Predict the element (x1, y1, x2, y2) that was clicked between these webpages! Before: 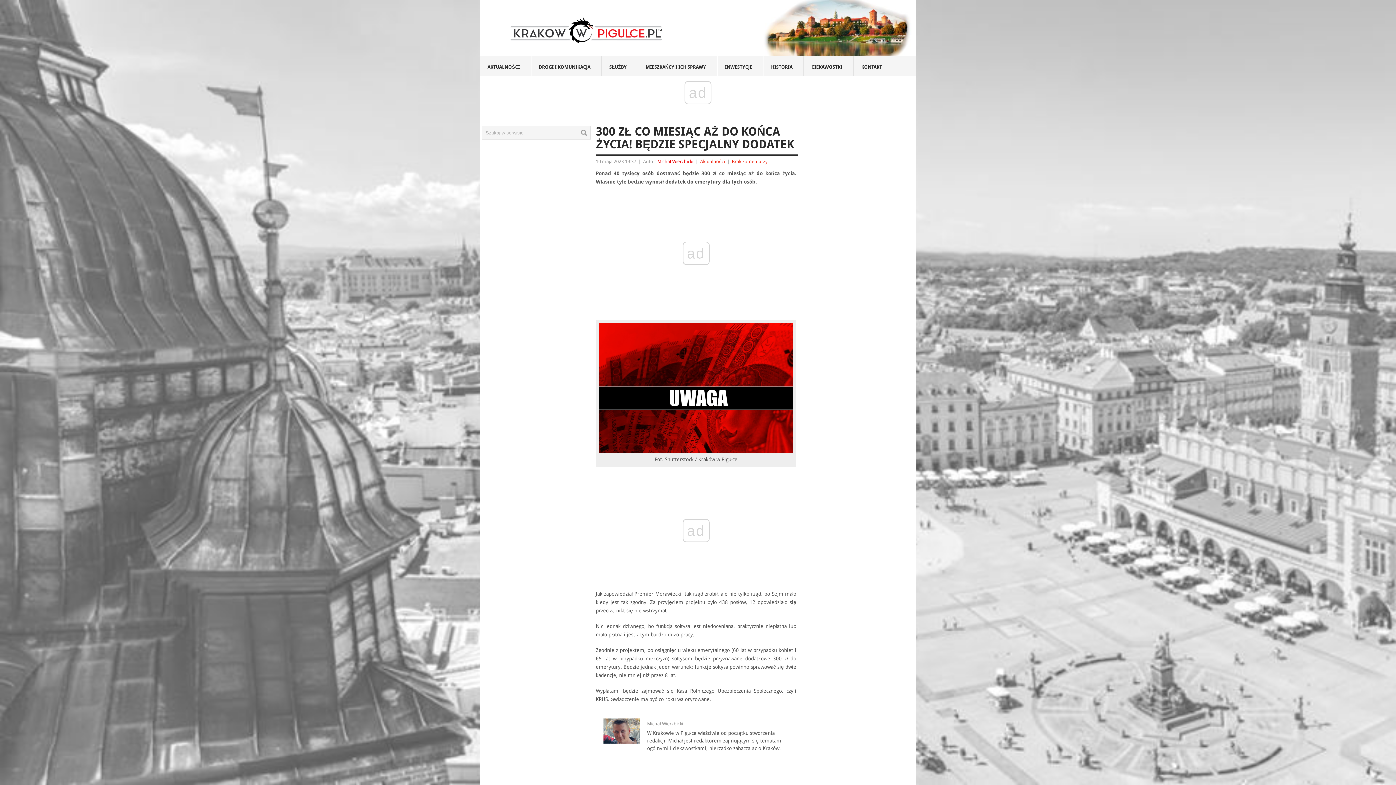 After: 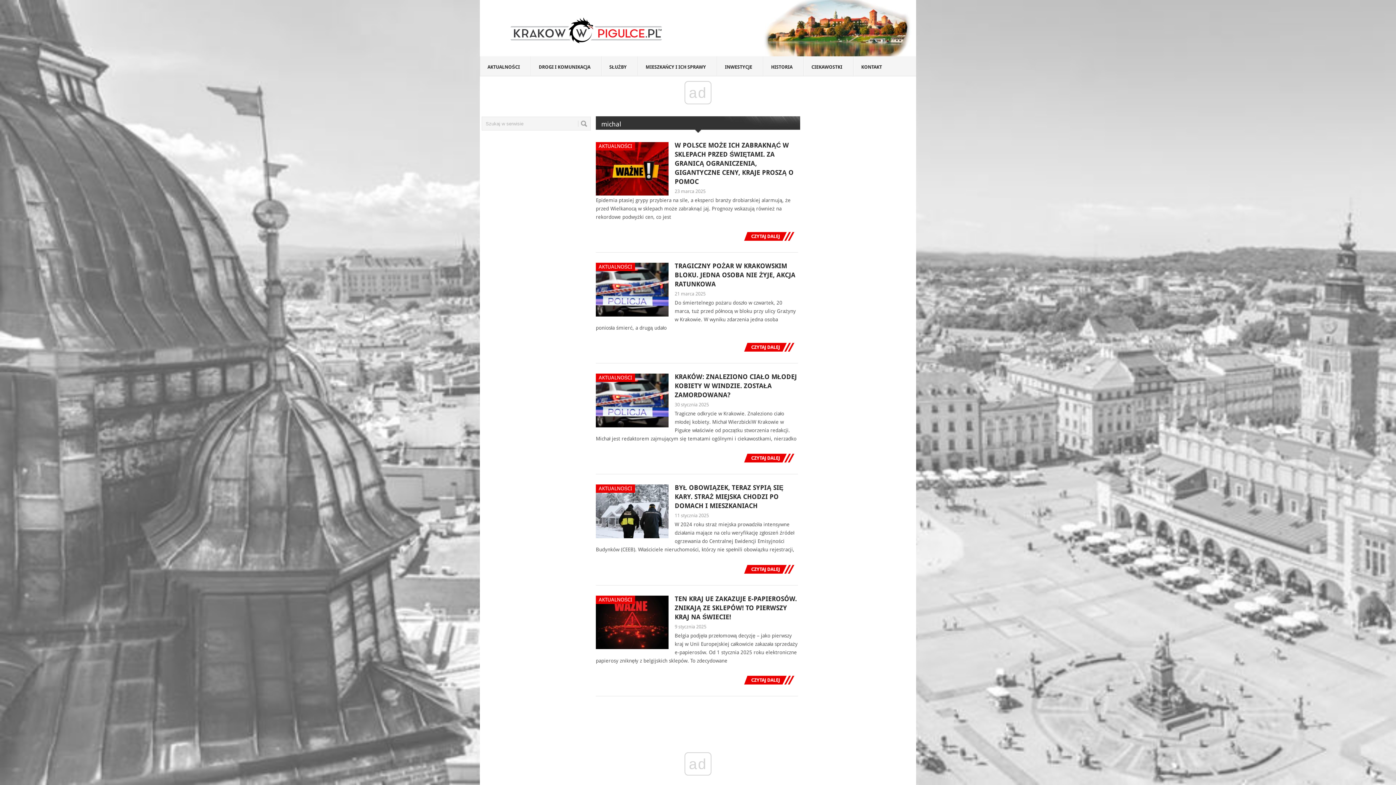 Action: label: Michał Wierzbicki bbox: (647, 719, 683, 727)